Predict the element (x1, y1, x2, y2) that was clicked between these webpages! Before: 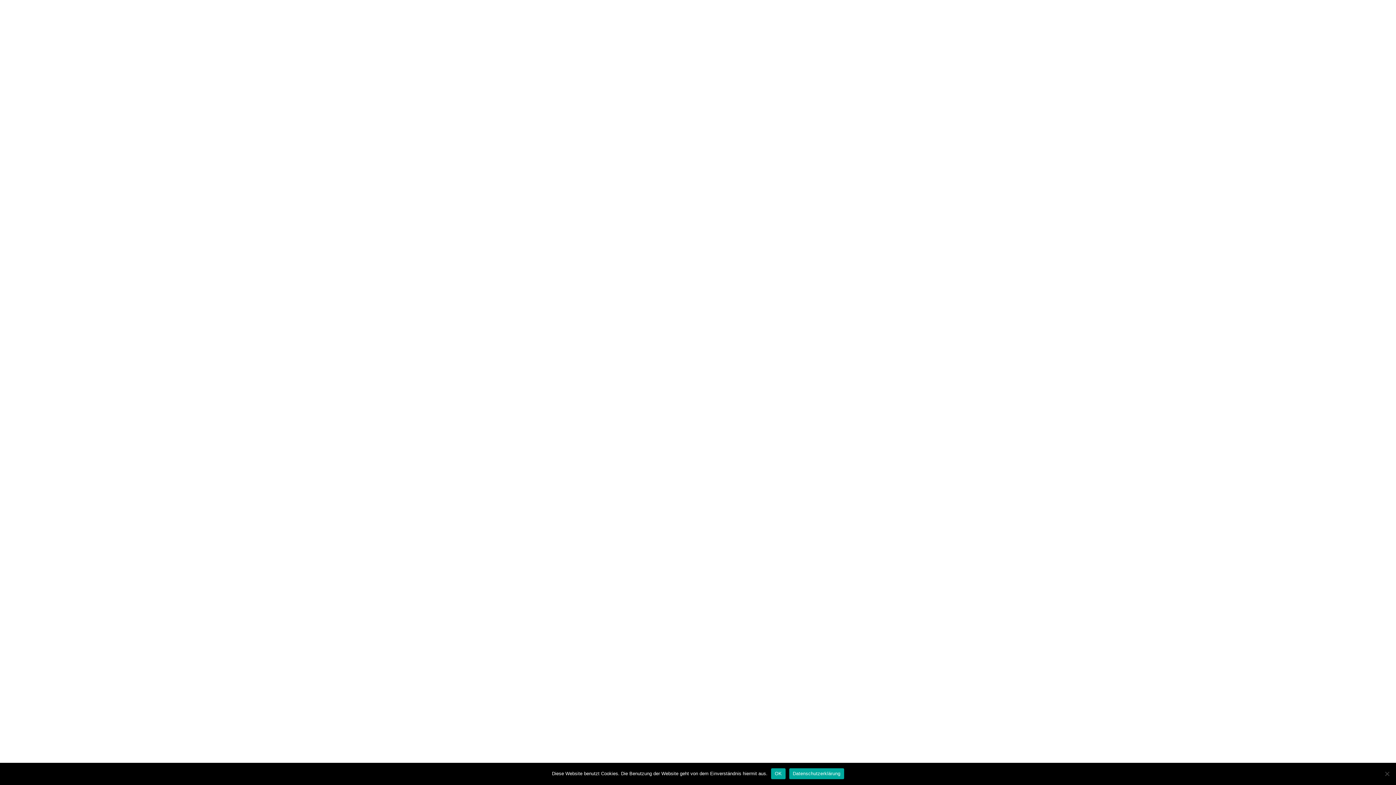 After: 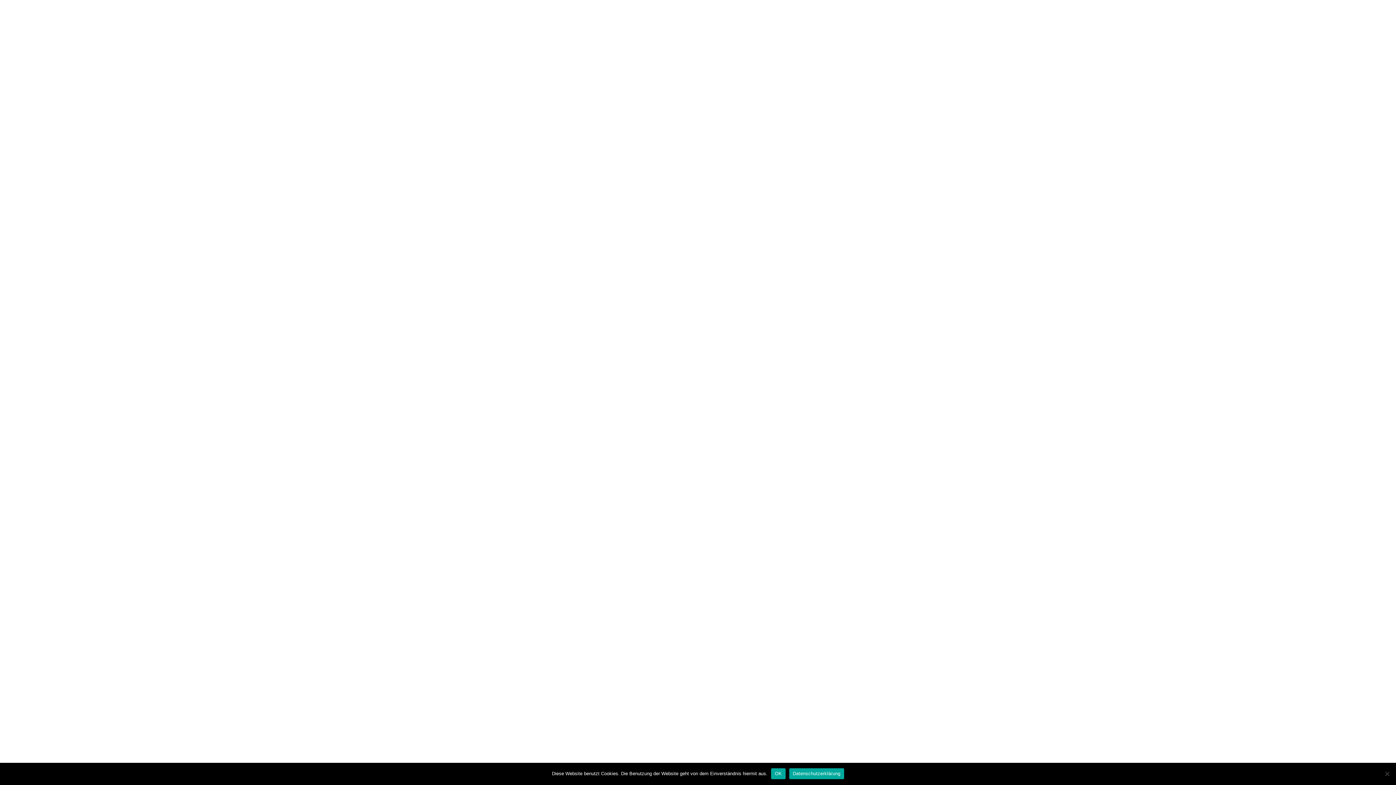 Action: bbox: (789, 768, 844, 779) label: Datenschutzerklärung